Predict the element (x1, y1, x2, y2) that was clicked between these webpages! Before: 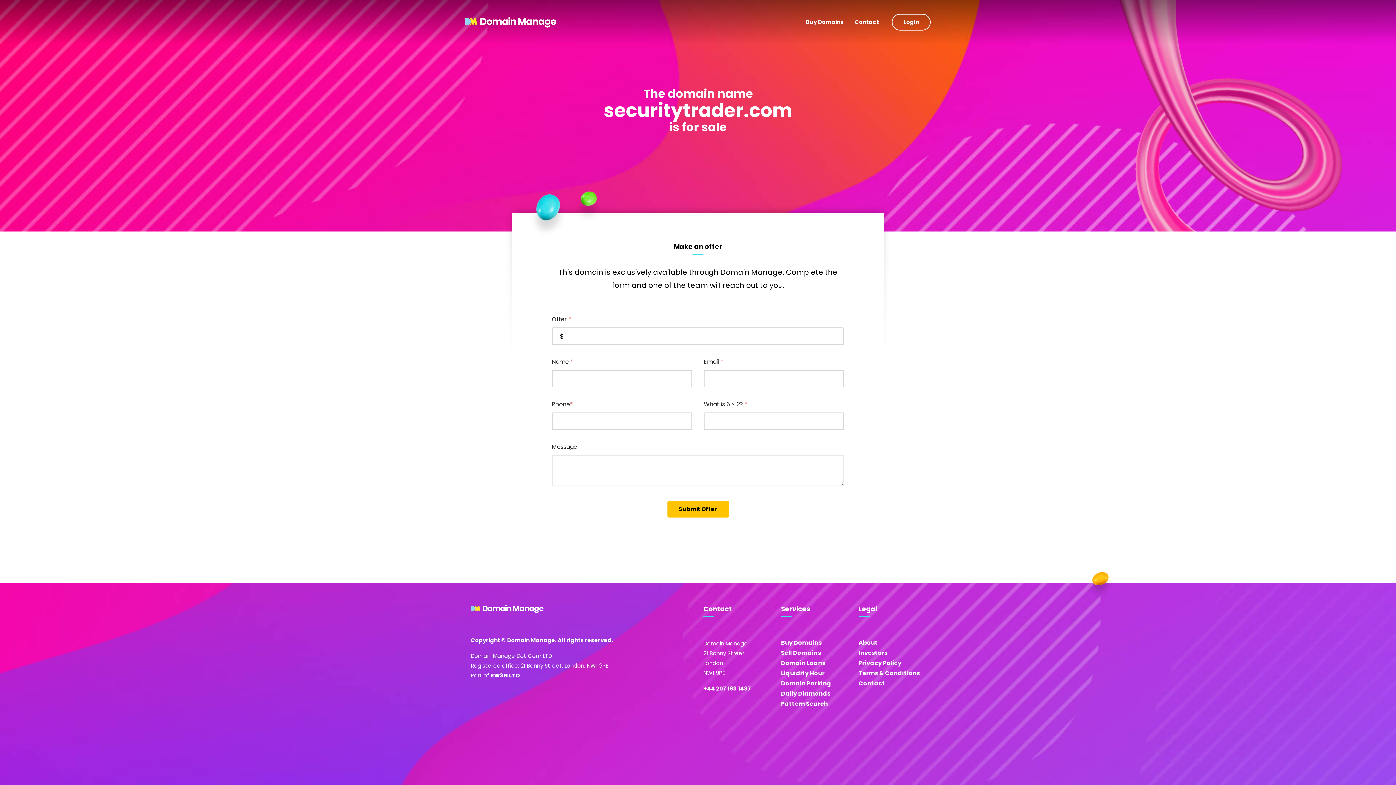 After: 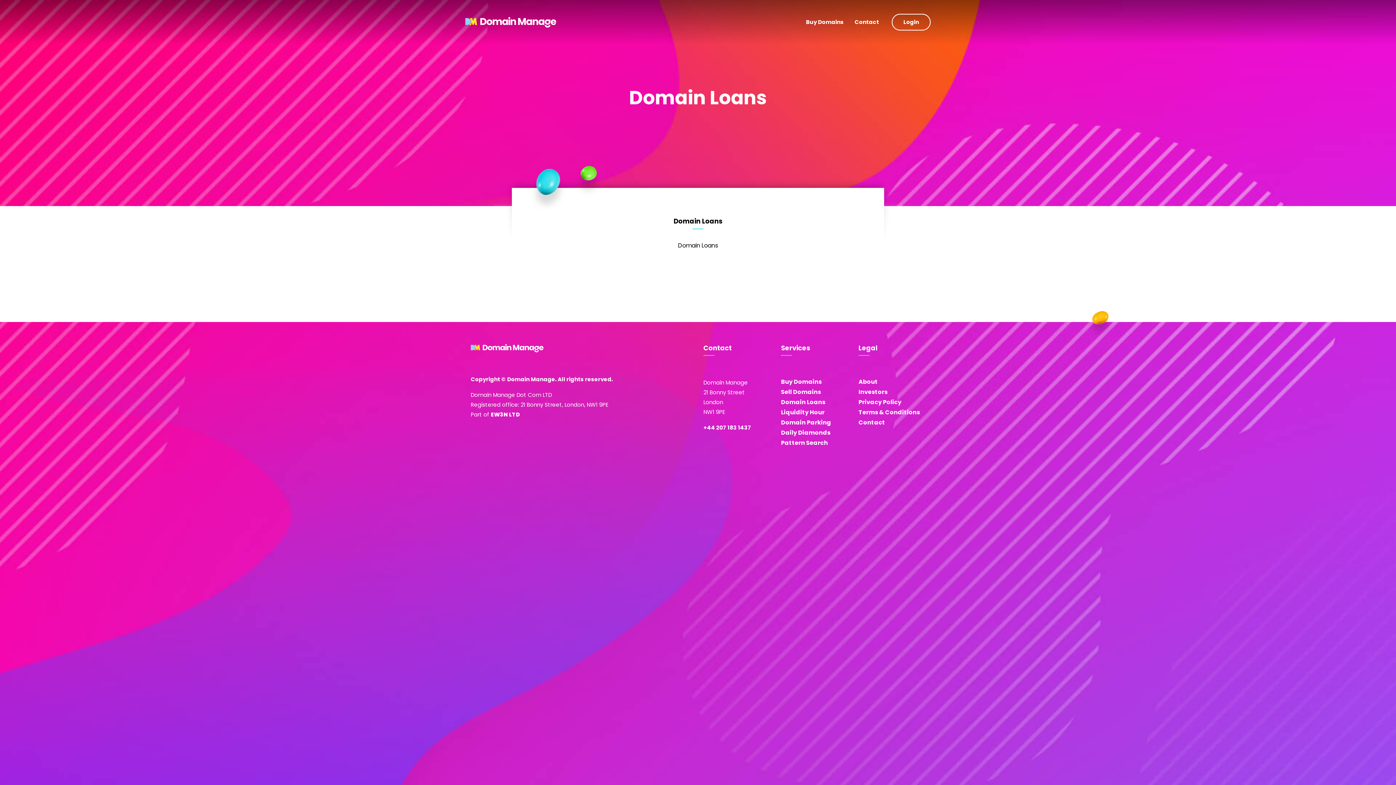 Action: bbox: (781, 659, 825, 667) label: Domain Loans